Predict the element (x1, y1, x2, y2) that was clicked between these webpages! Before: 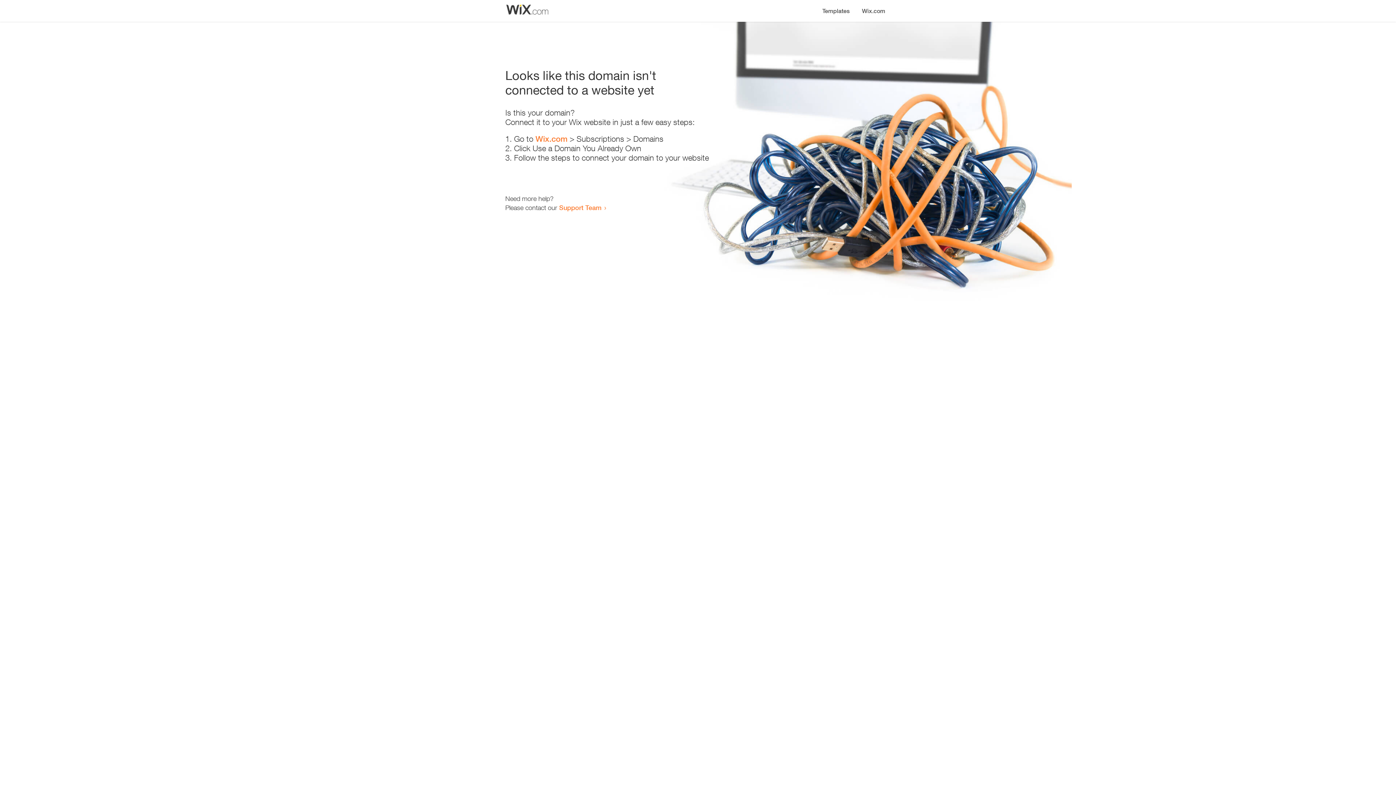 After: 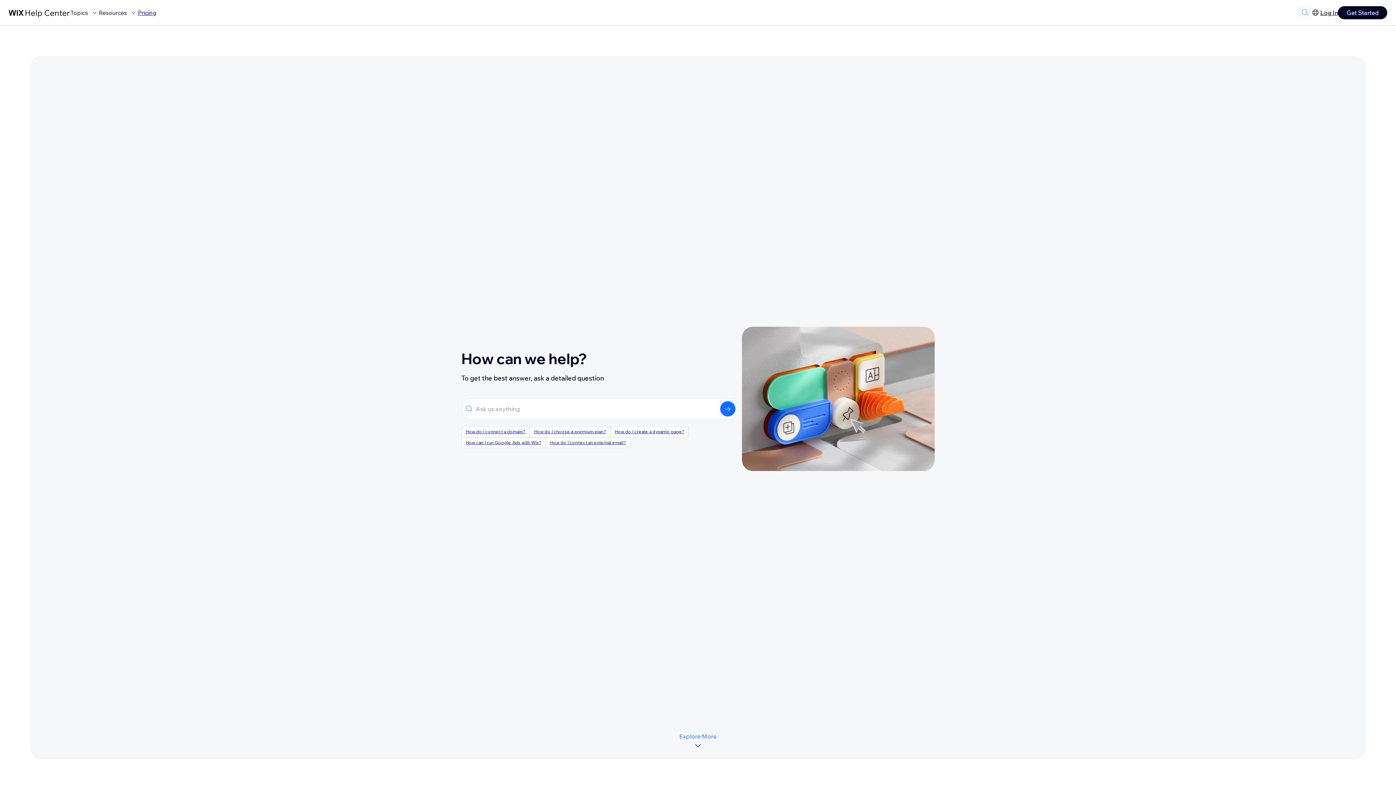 Action: bbox: (559, 203, 601, 211) label: Support Team